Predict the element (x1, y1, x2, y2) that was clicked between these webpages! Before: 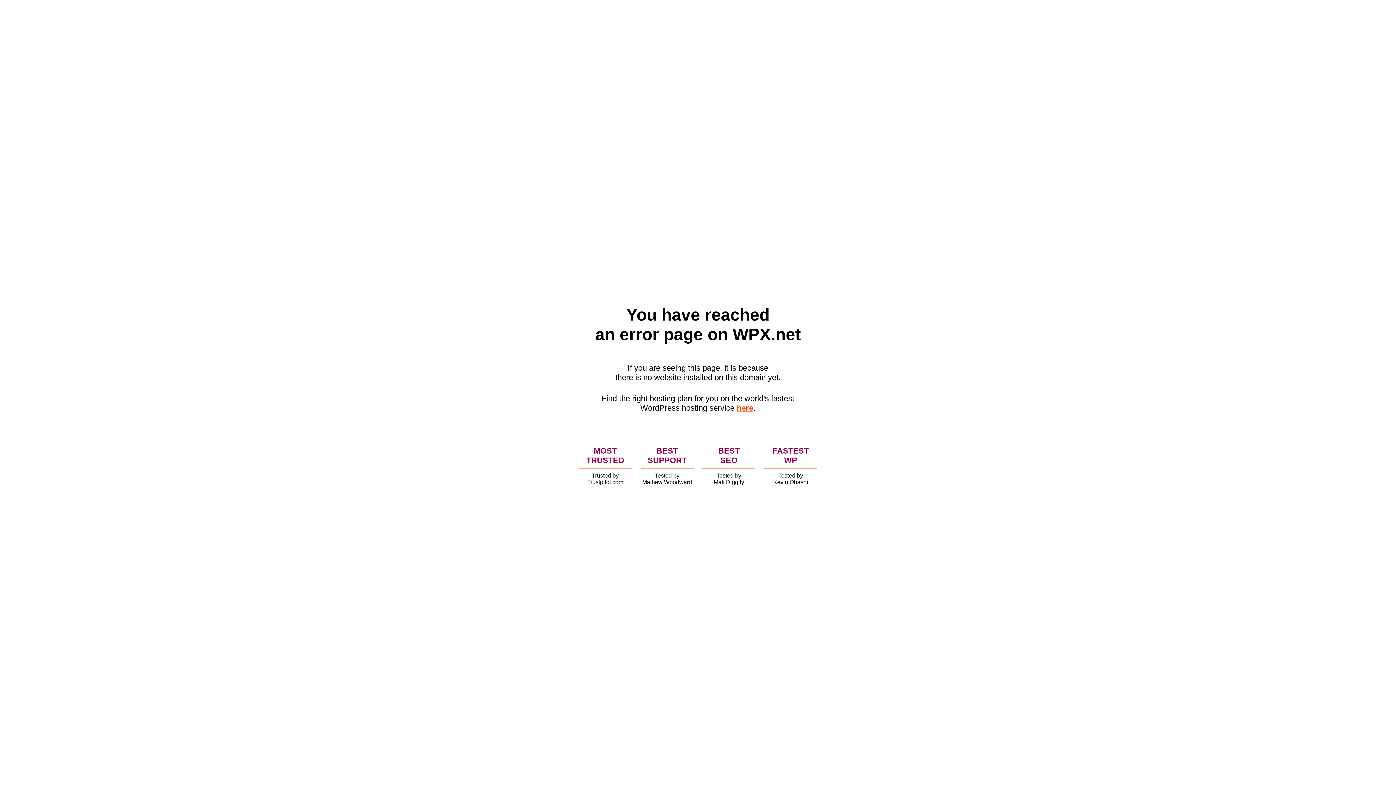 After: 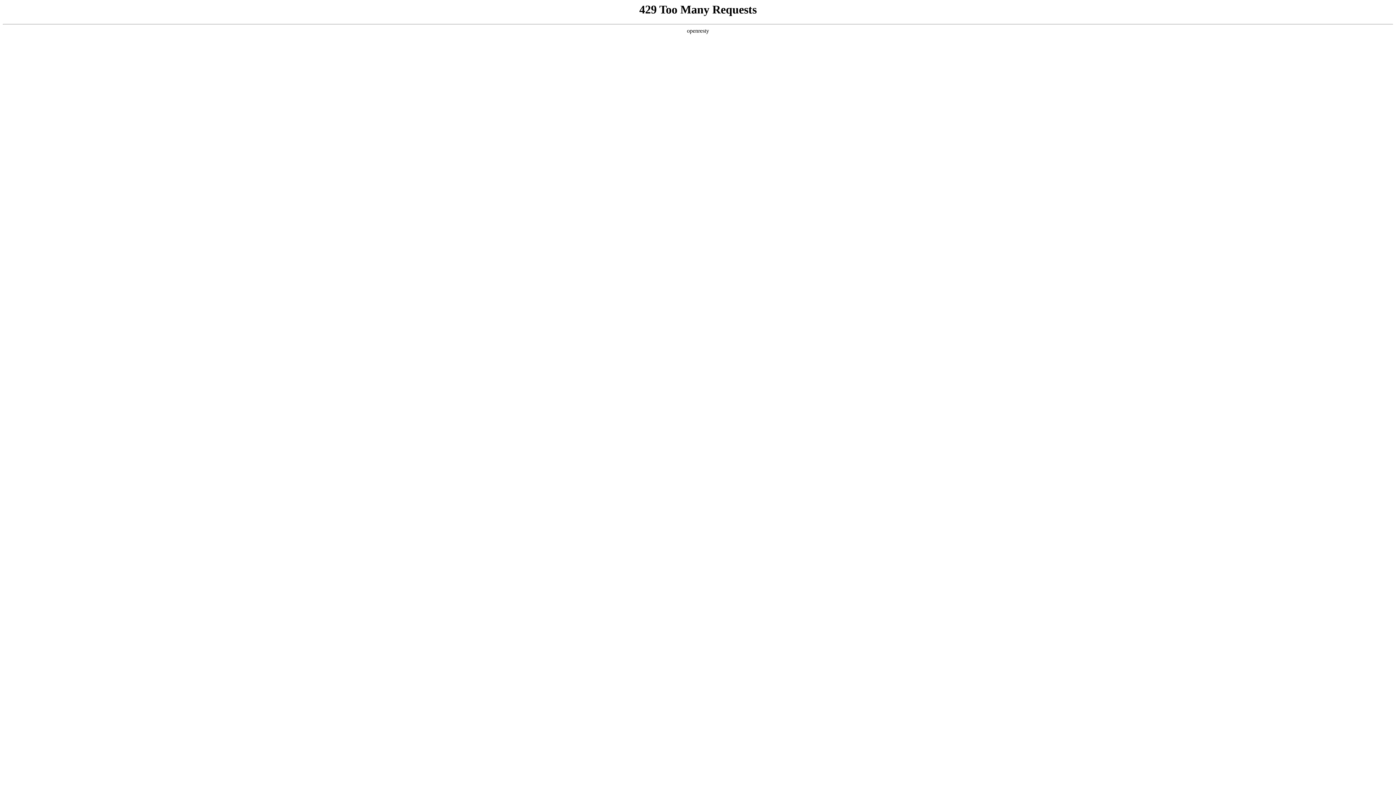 Action: label: here bbox: (736, 403, 753, 412)